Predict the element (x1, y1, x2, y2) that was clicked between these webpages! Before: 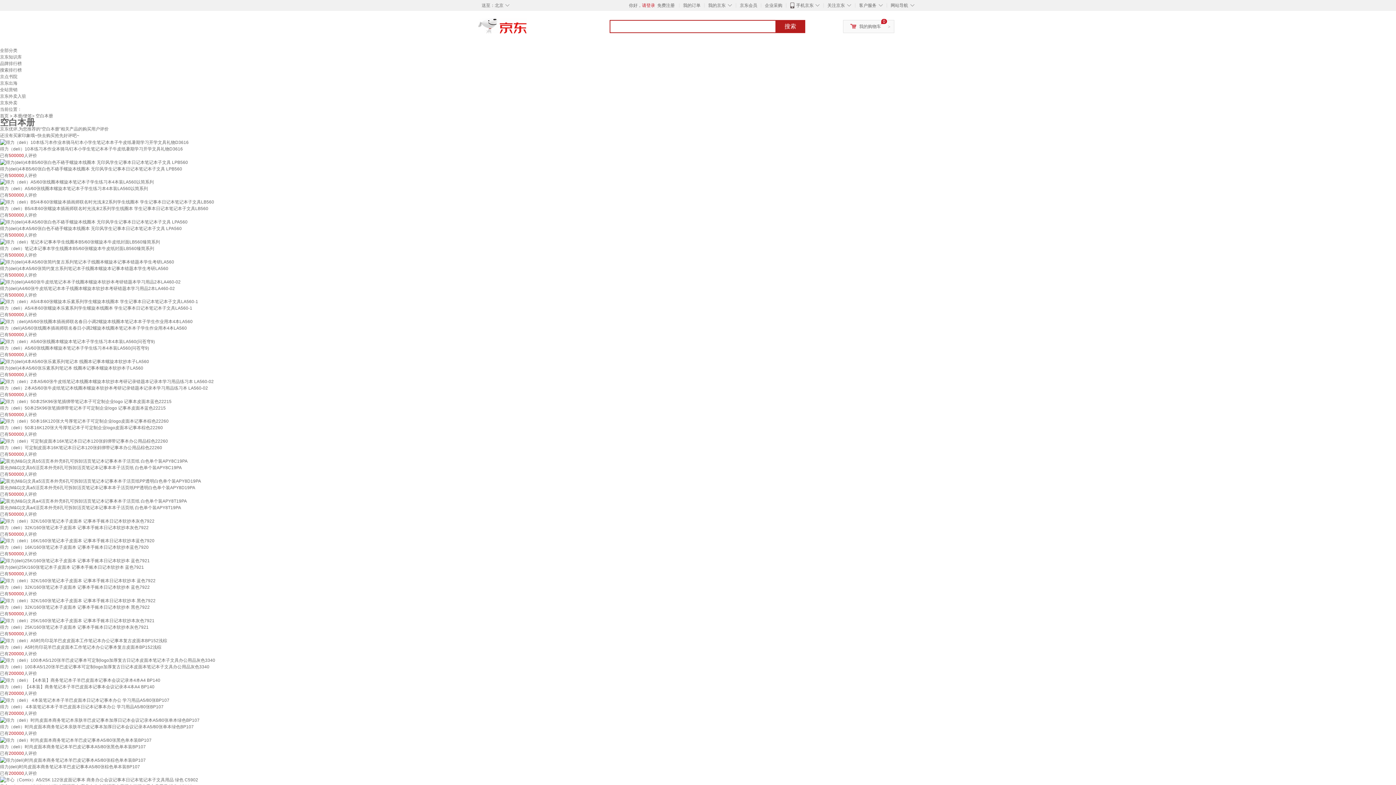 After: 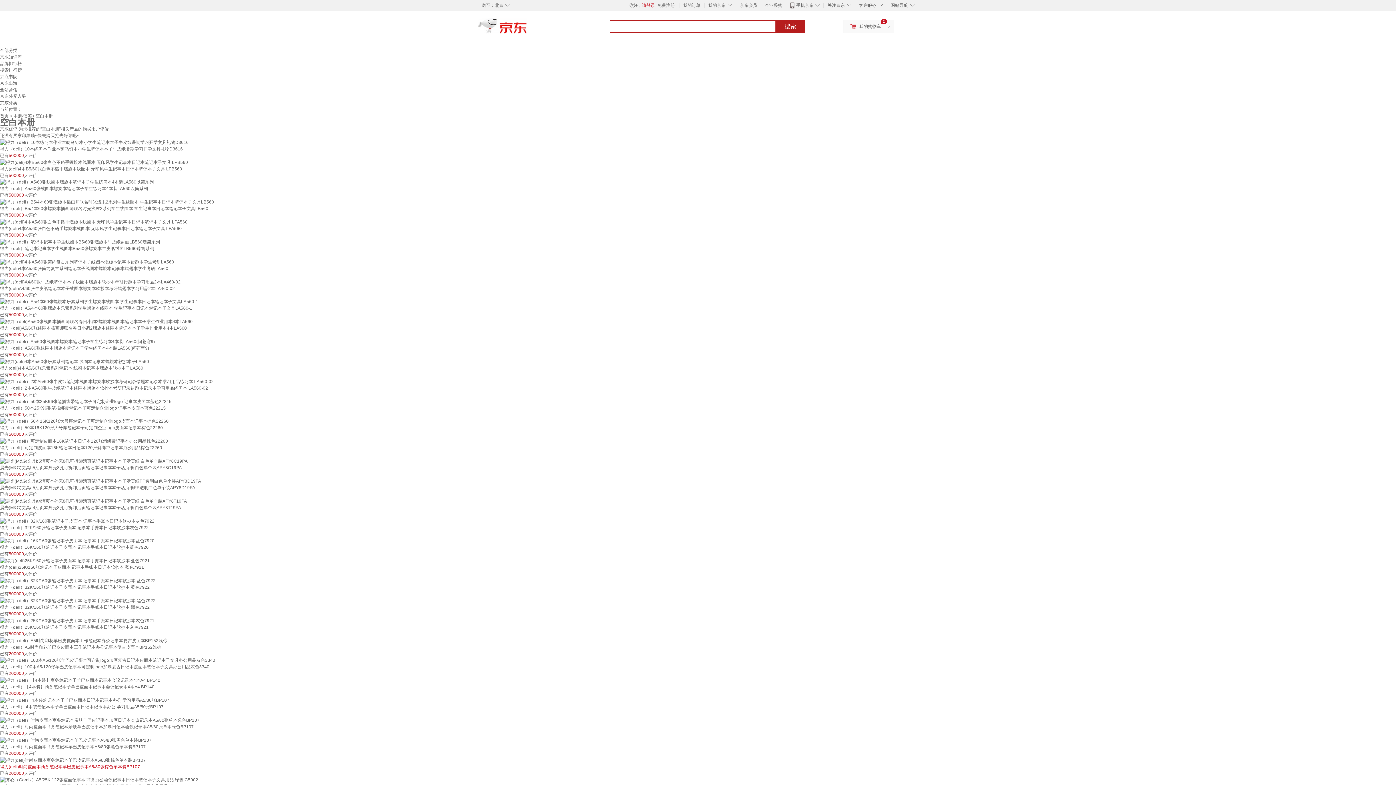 Action: bbox: (0, 764, 140, 769) label: 得力(deli)时尚皮面本商务笔记本羊巴皮记事本A5/80张棕色单本装BP107